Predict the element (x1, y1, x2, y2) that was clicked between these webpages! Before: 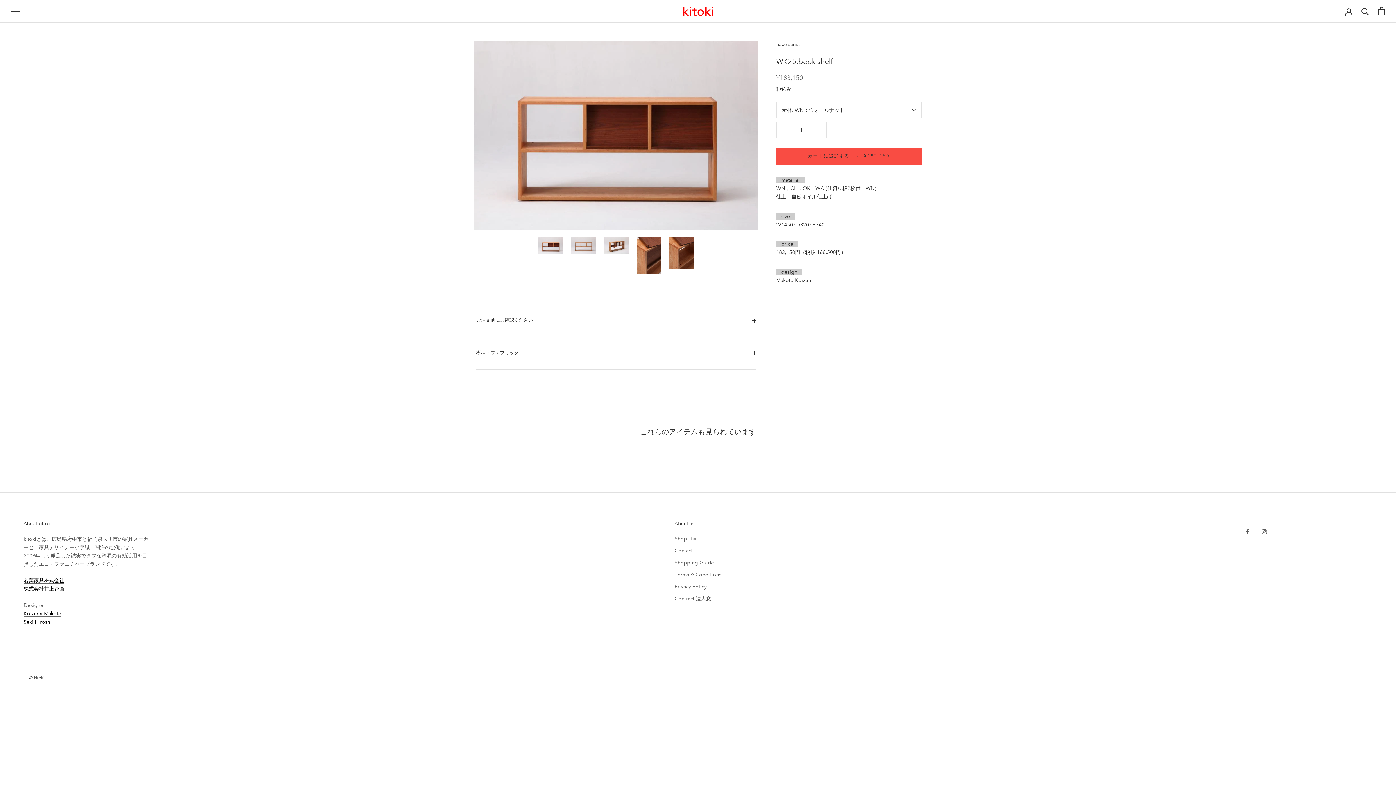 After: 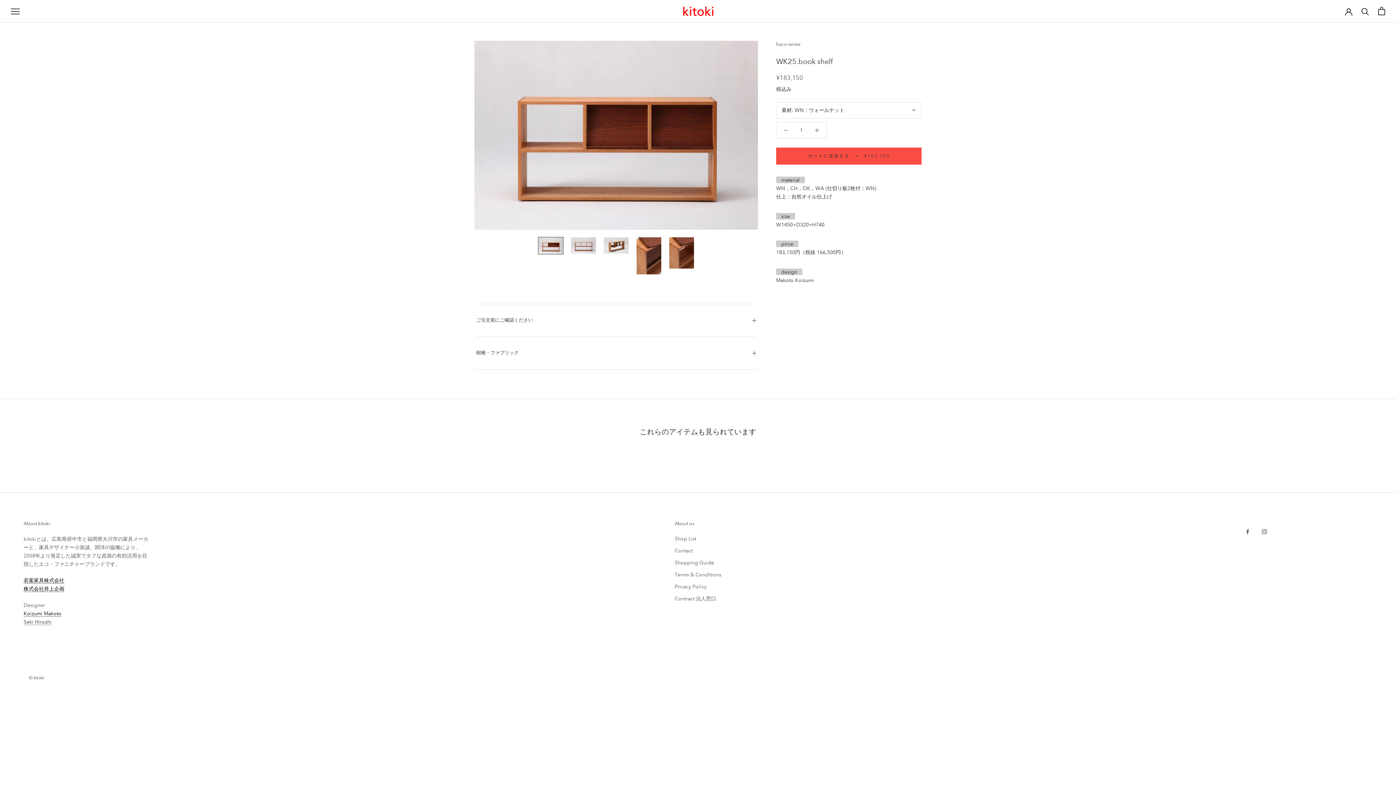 Action: label: Seki Hiroshi bbox: (23, 619, 51, 625)